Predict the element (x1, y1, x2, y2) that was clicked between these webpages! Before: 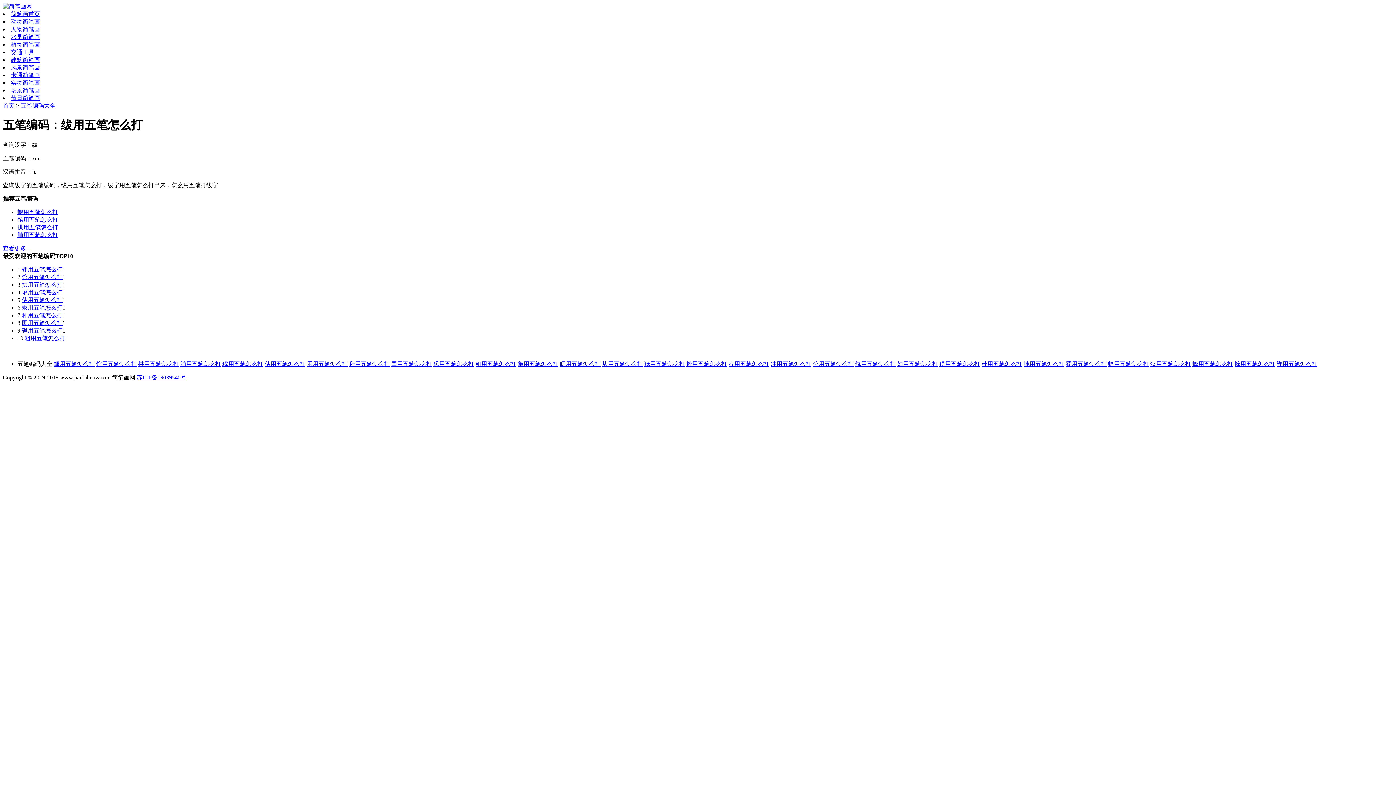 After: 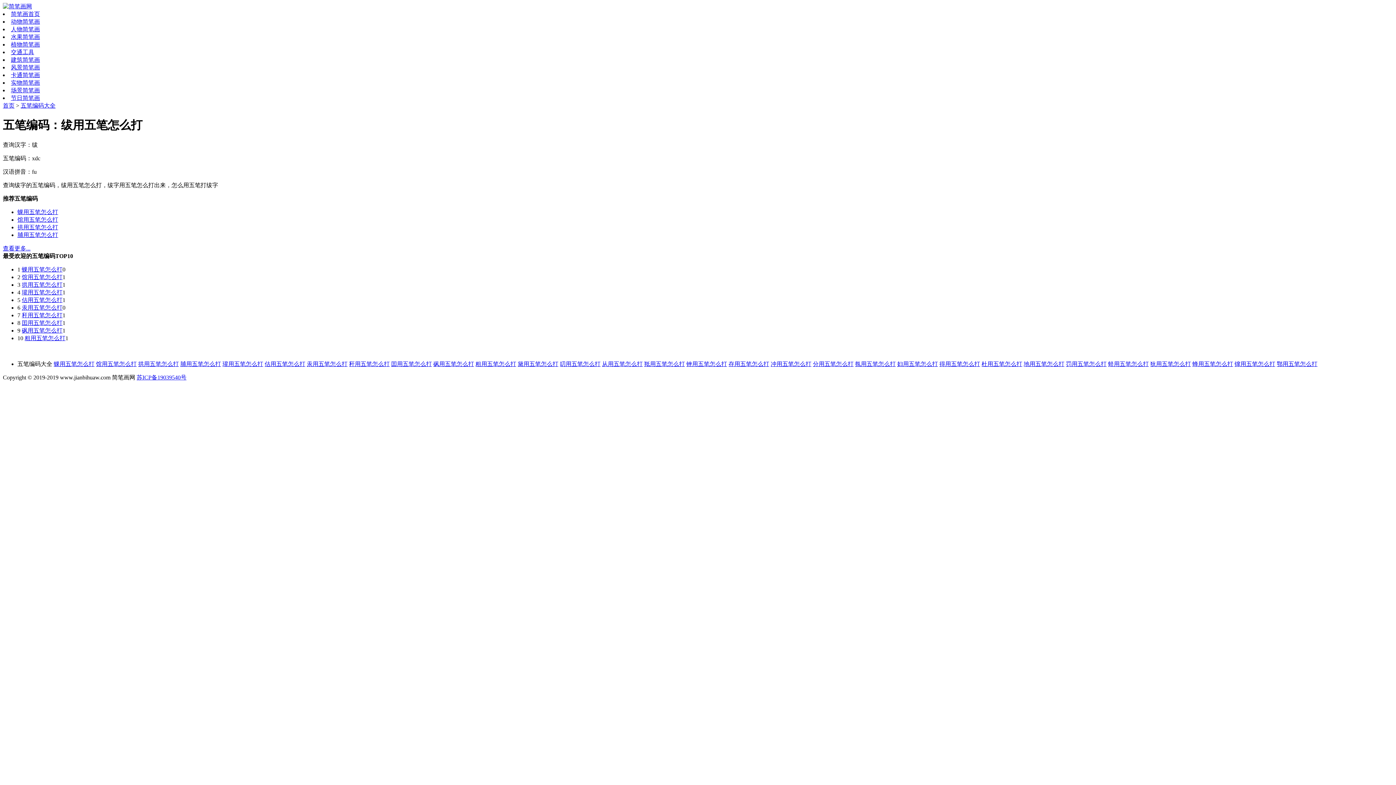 Action: label: 冲用五笔怎么打 bbox: (770, 361, 811, 367)